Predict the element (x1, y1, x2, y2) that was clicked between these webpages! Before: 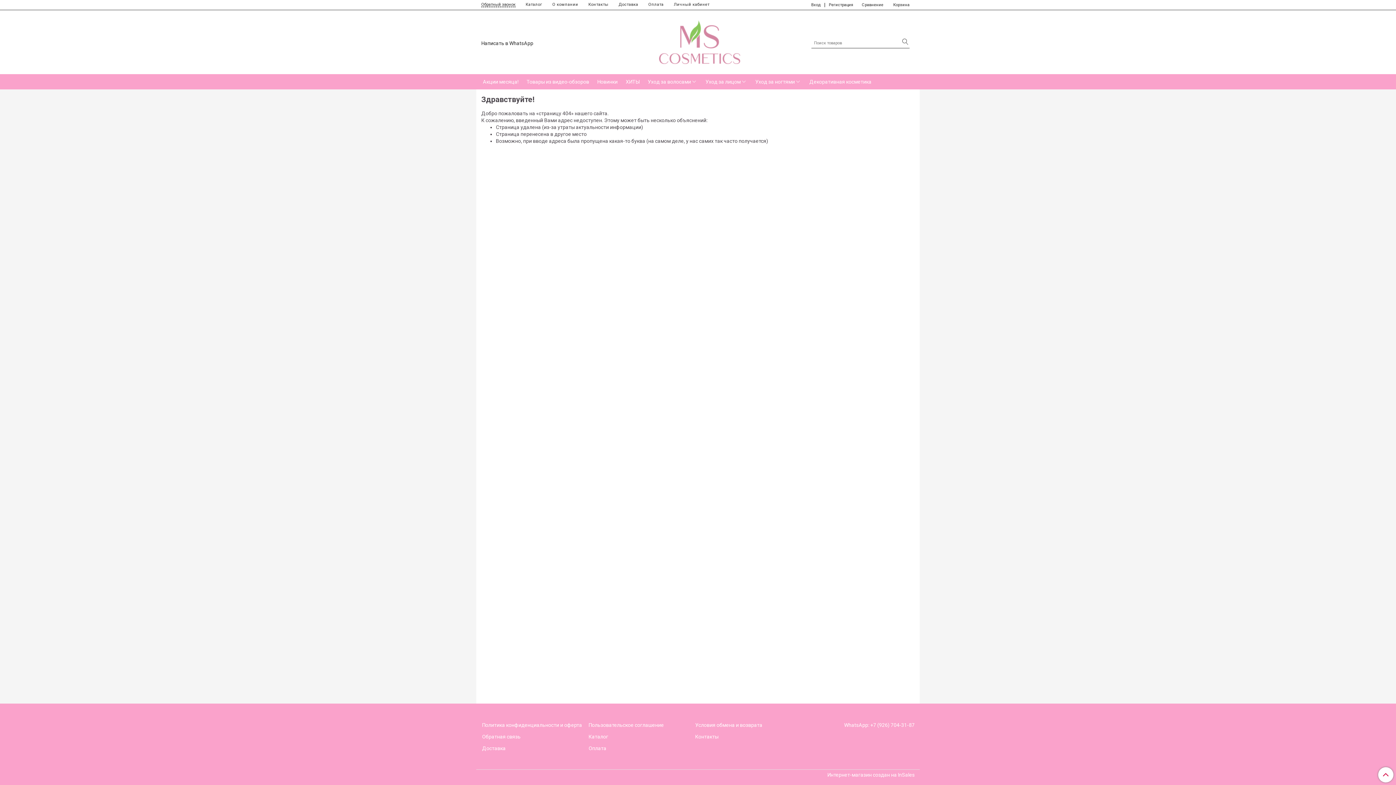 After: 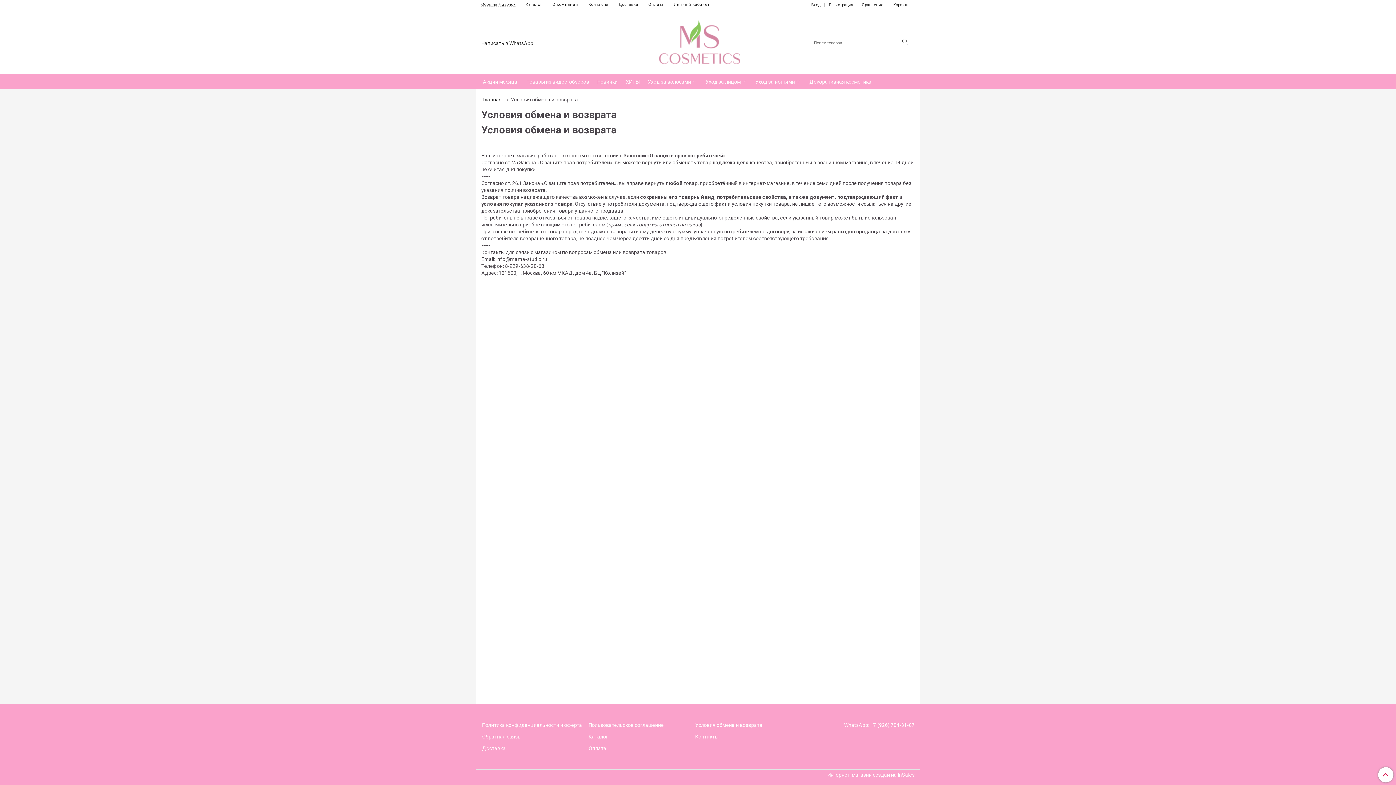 Action: bbox: (694, 720, 798, 730) label: Условия обмена и возврата